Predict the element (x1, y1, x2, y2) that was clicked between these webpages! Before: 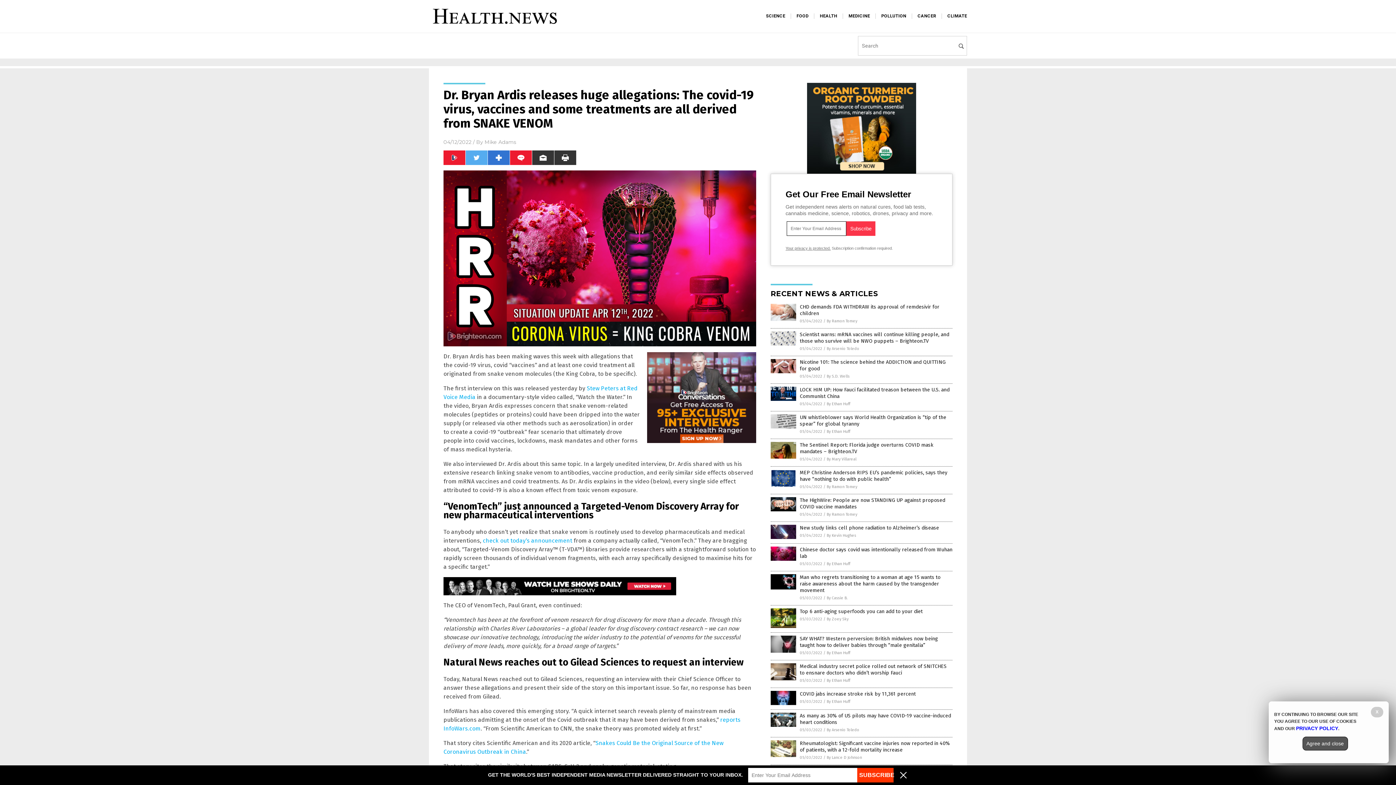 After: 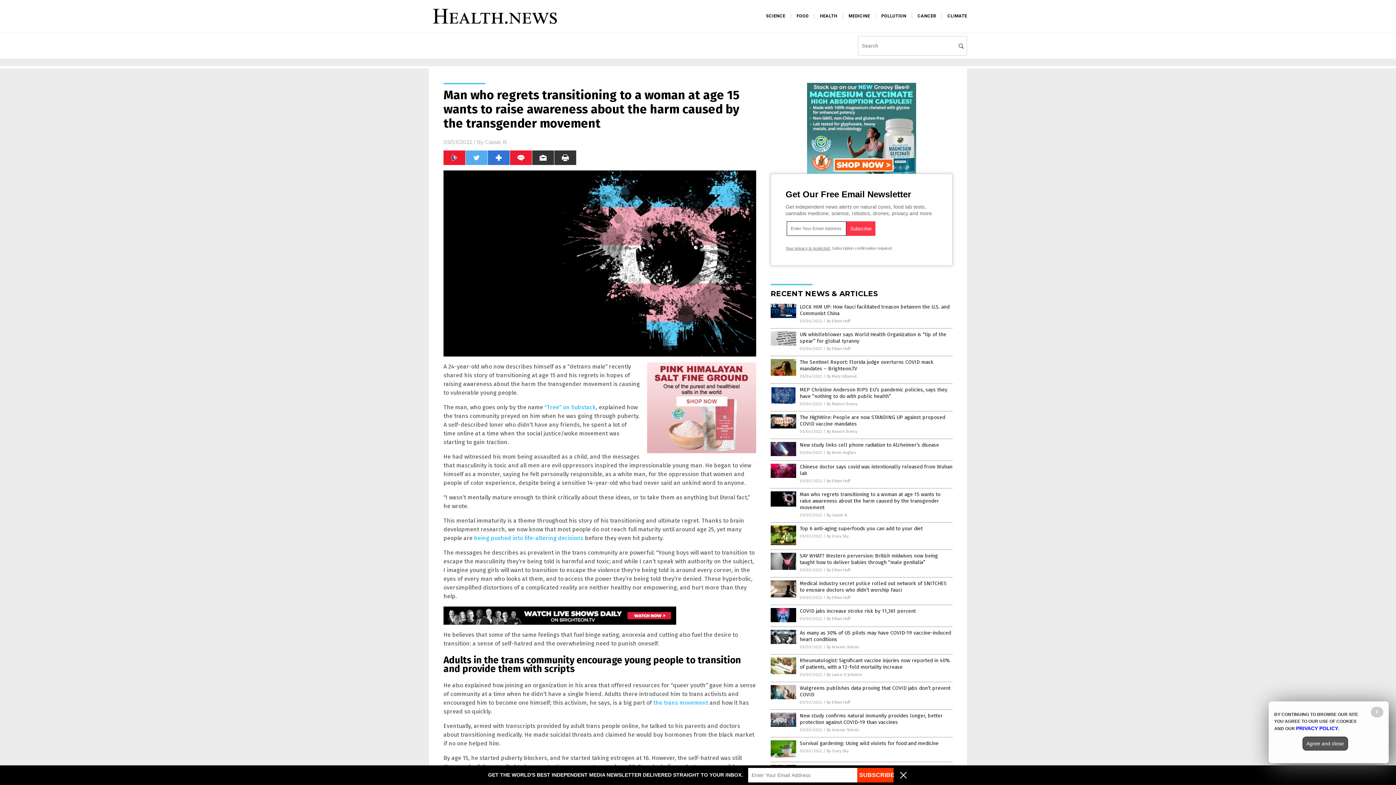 Action: label: Man who regrets transitioning to a woman at age 15 wants to raise awareness about the harm caused by the transgender movement bbox: (800, 574, 940, 593)